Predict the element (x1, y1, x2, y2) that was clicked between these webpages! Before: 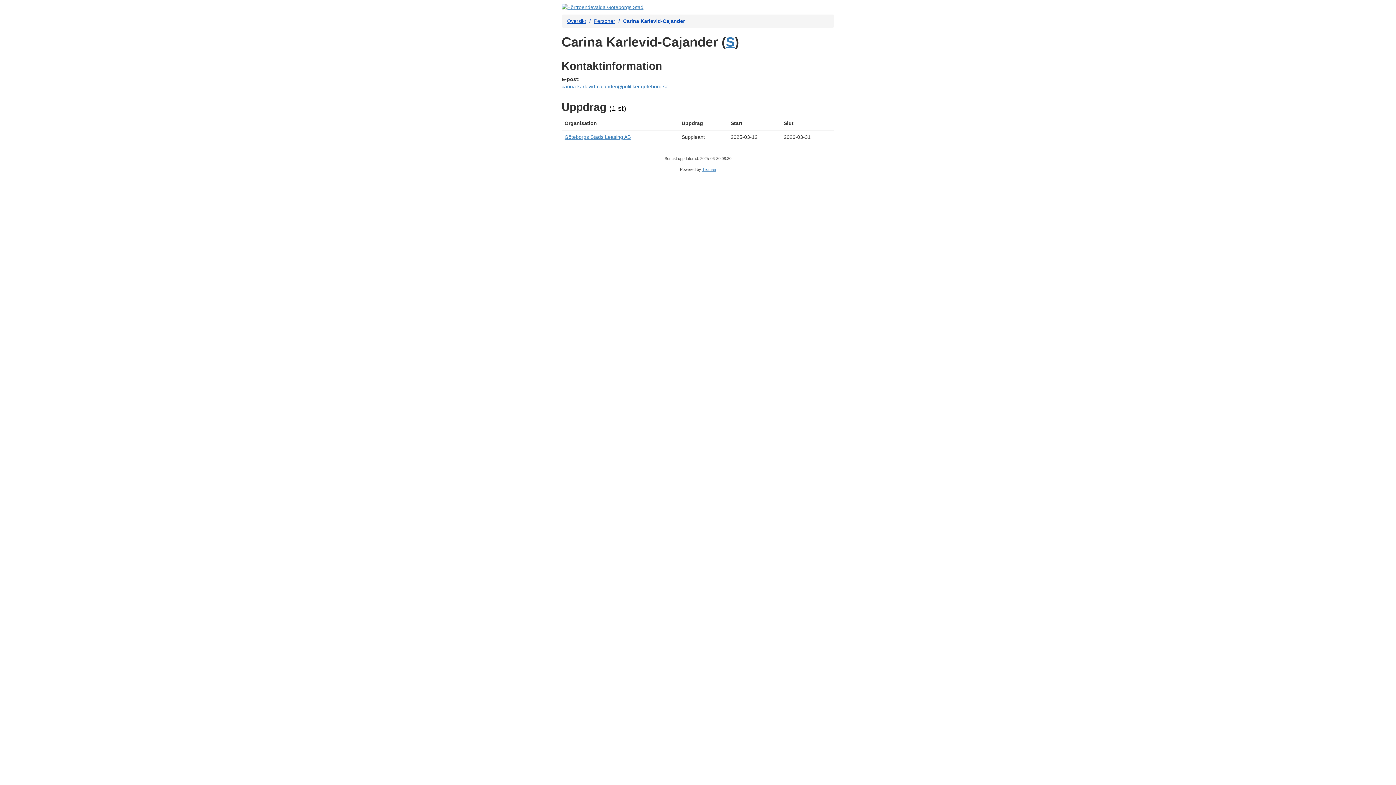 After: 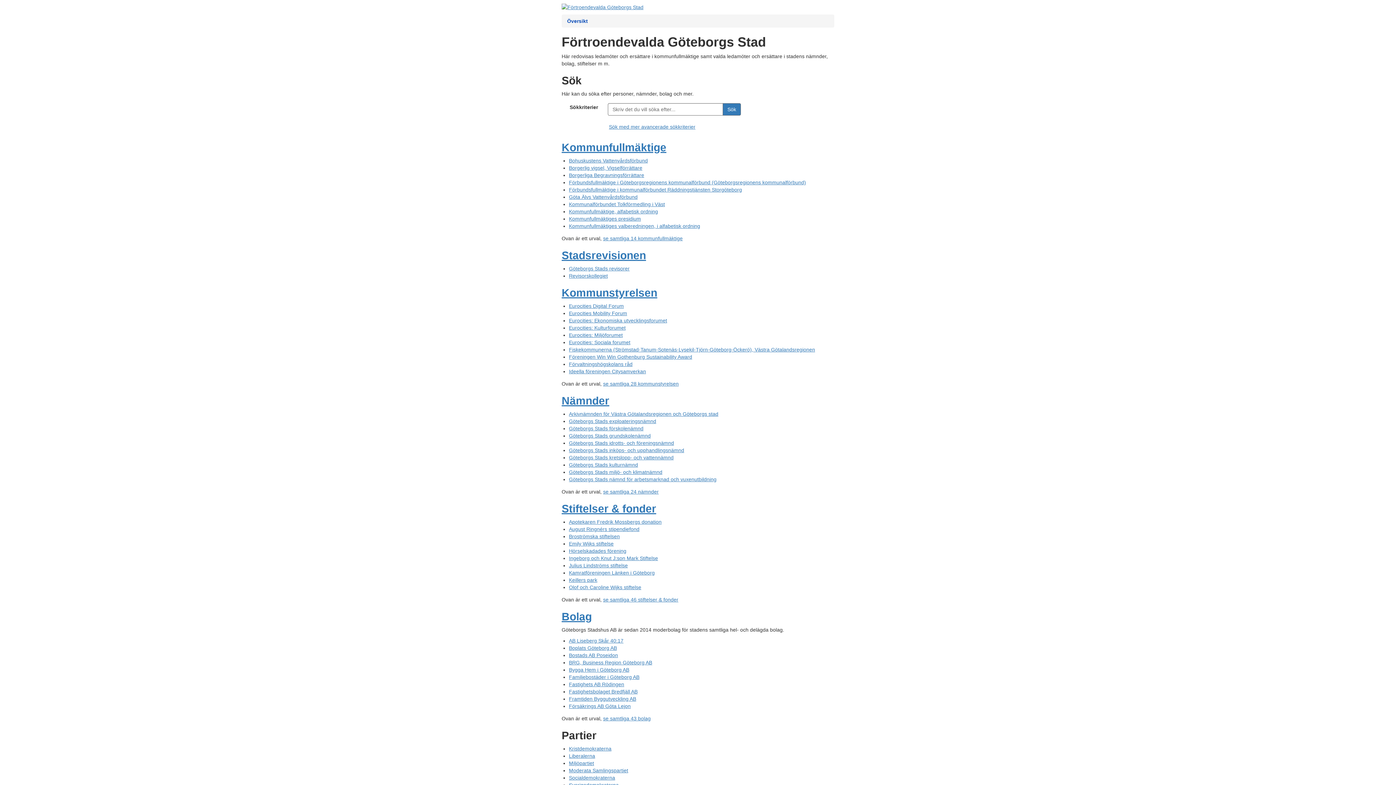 Action: label: Översikt bbox: (567, 18, 586, 24)